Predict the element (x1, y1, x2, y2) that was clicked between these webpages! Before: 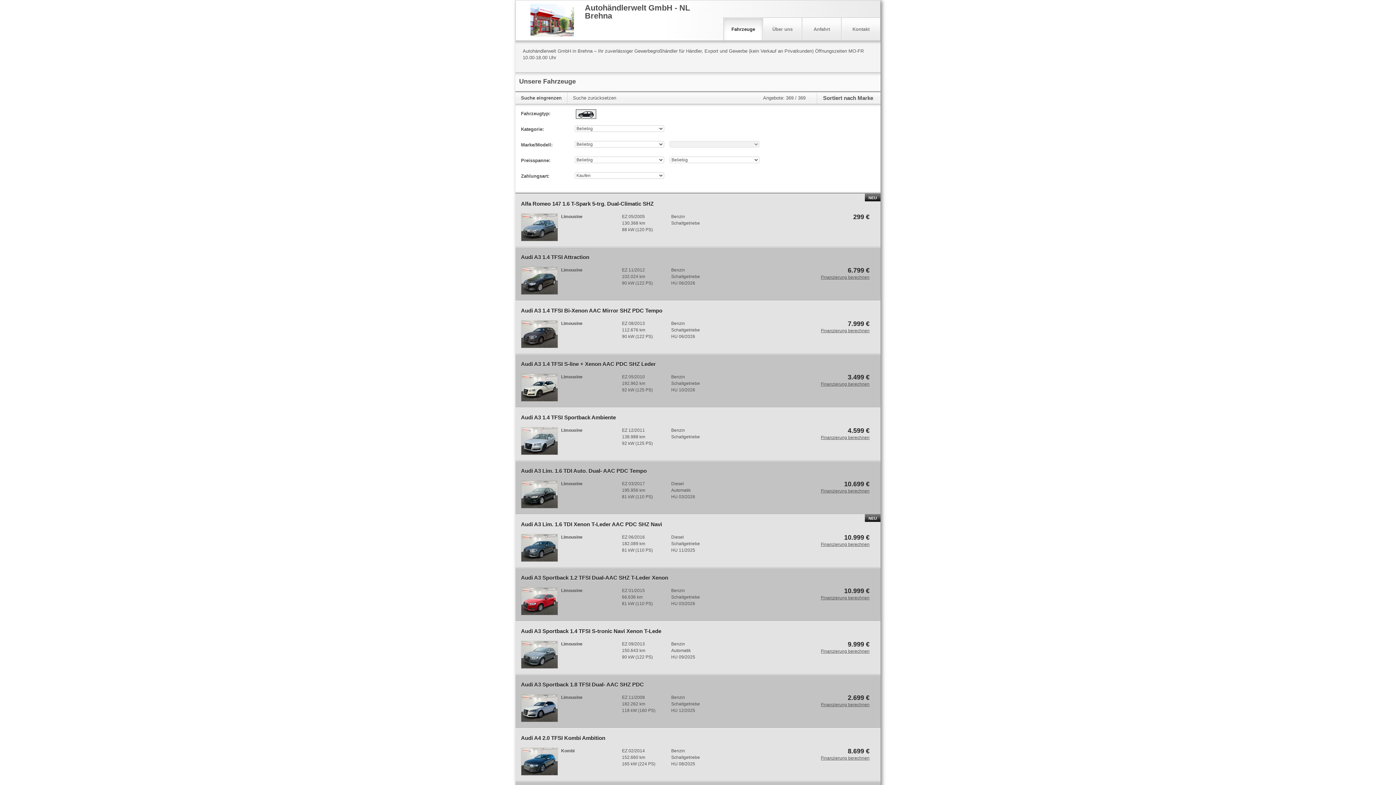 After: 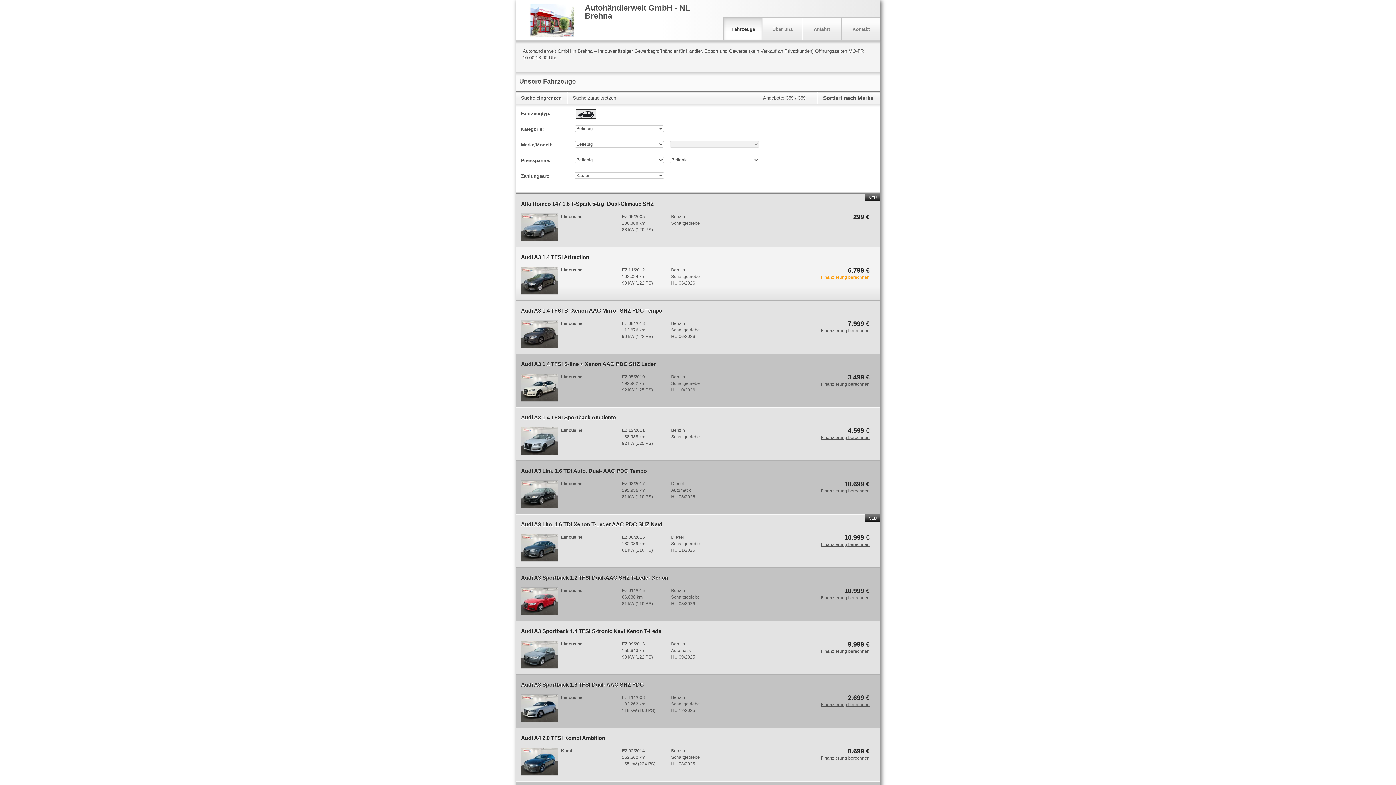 Action: bbox: (821, 274, 869, 280) label: Finanzierung berechnen